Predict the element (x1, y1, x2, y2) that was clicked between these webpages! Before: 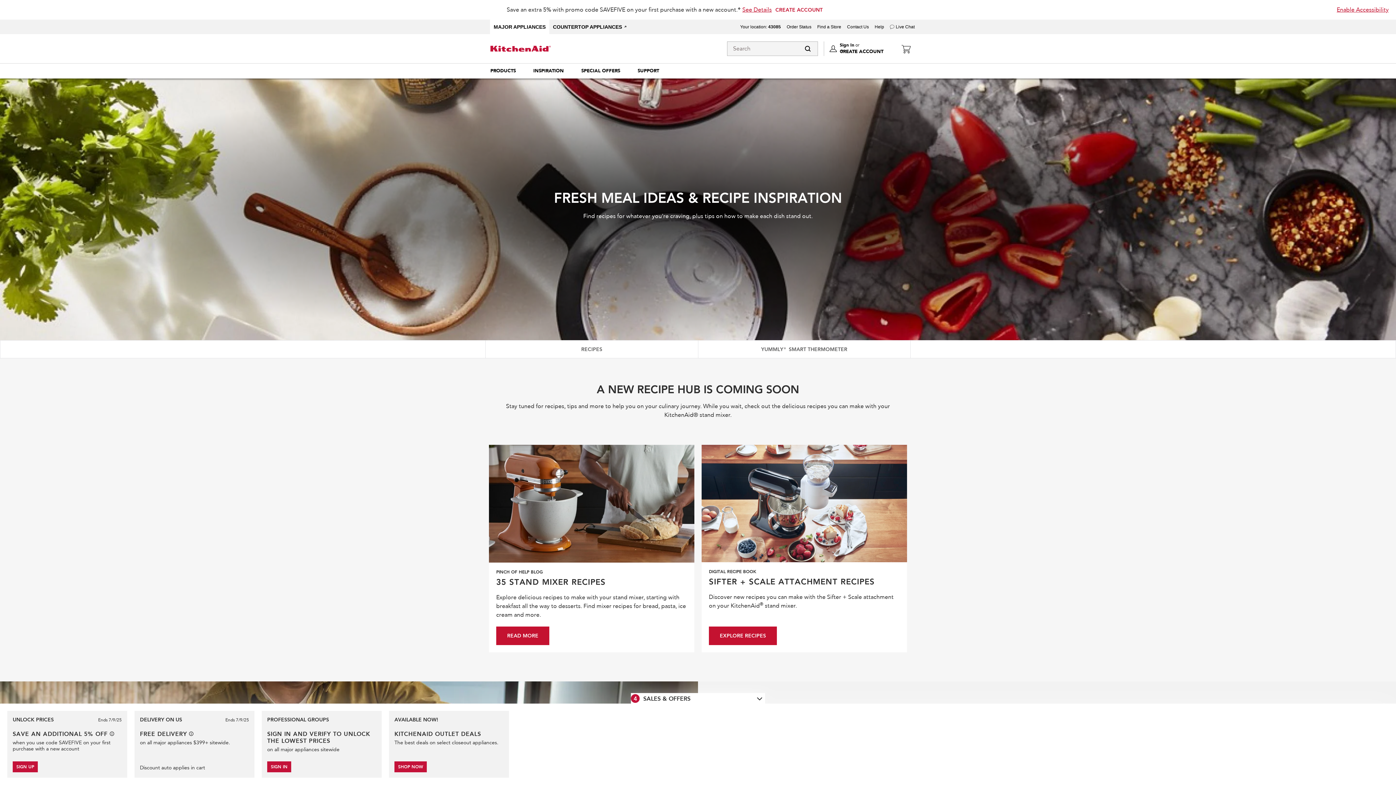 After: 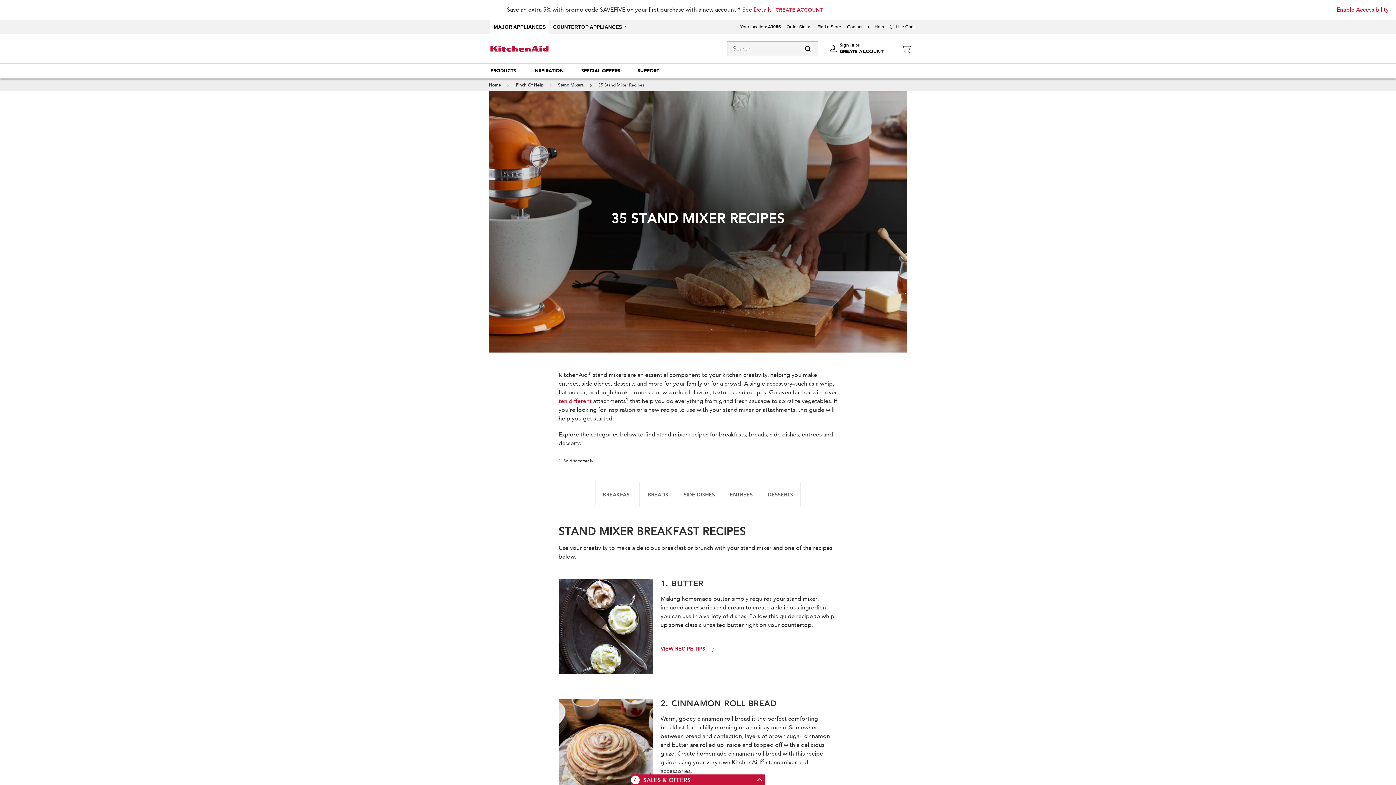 Action: bbox: (496, 627, 549, 645) label: READ MORE